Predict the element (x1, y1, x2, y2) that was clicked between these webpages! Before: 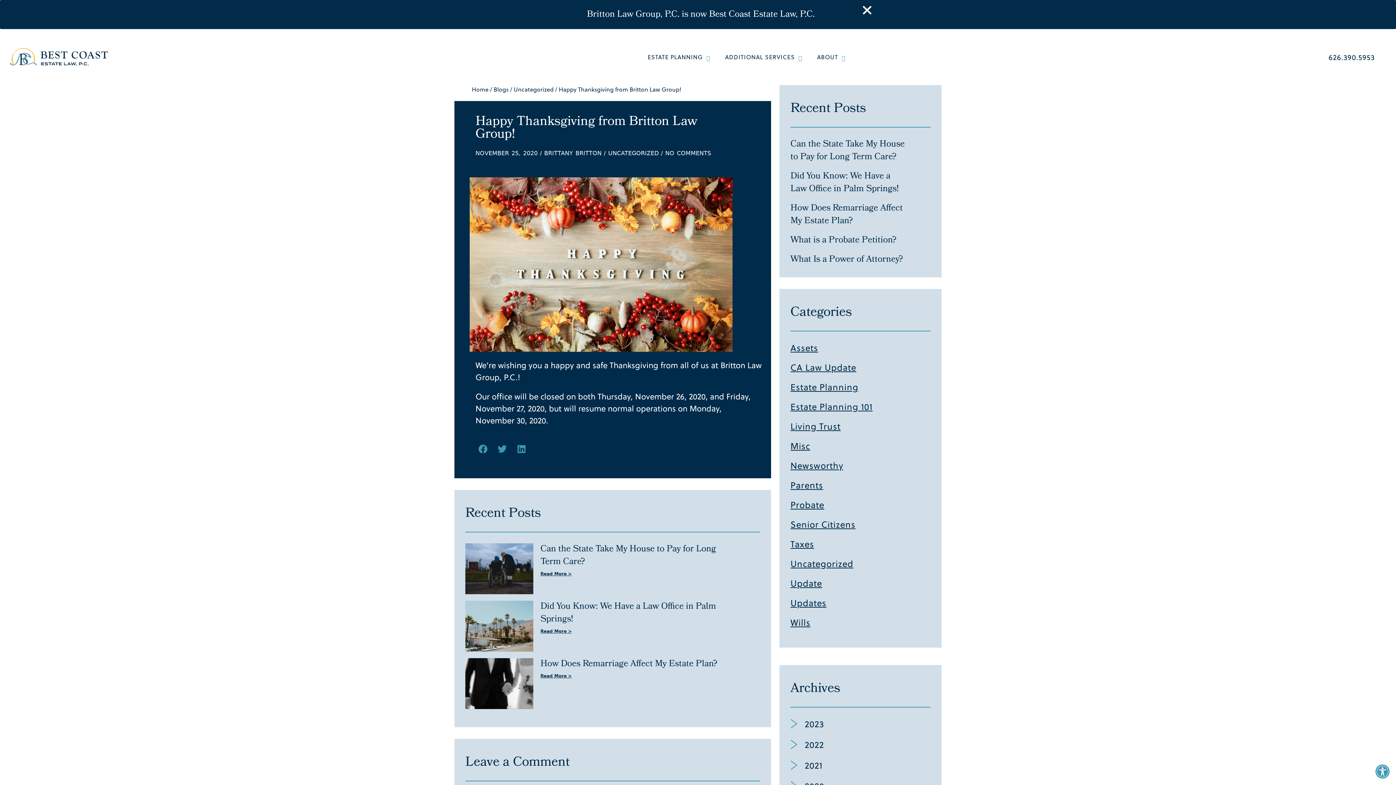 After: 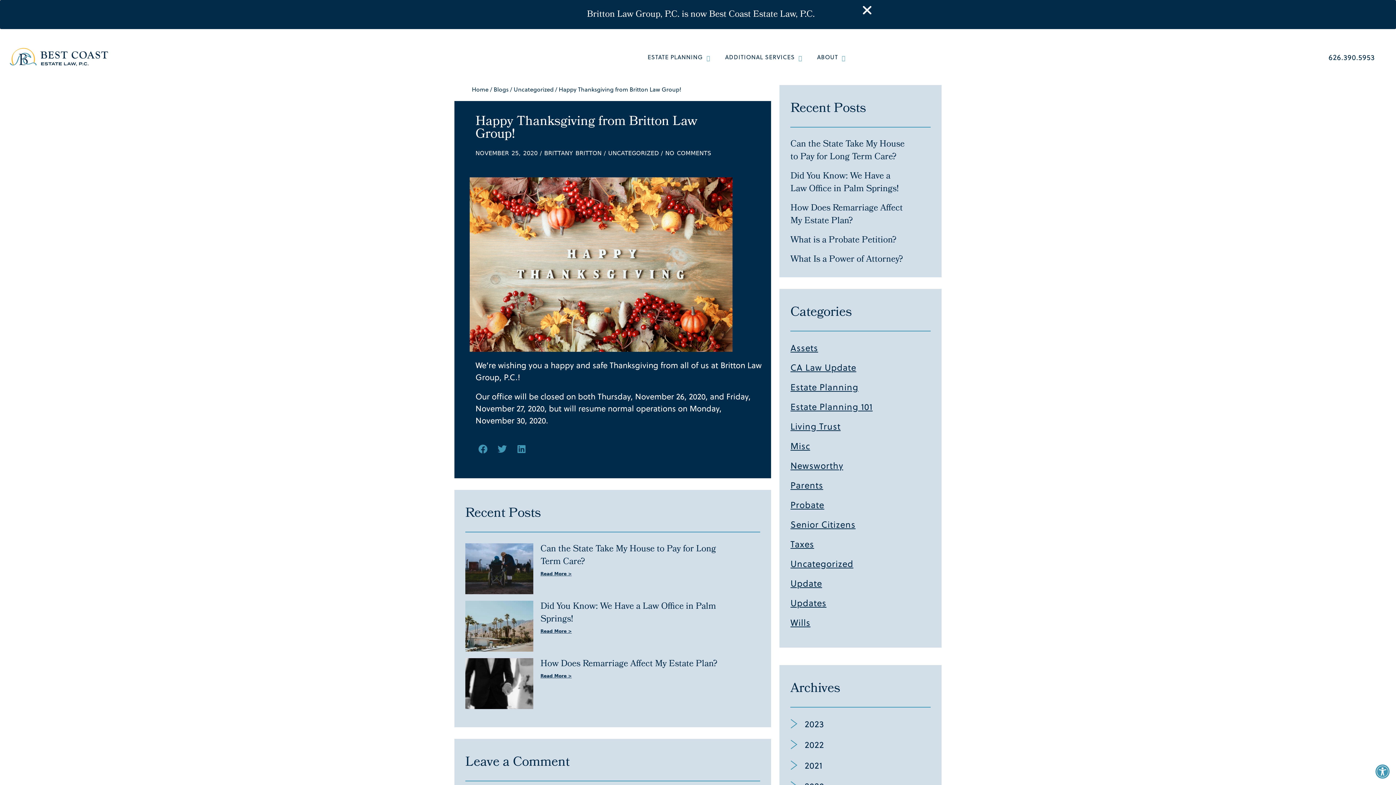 Action: label: Happy Thanksgiving from Britton Law Group! bbox: (475, 111, 697, 146)